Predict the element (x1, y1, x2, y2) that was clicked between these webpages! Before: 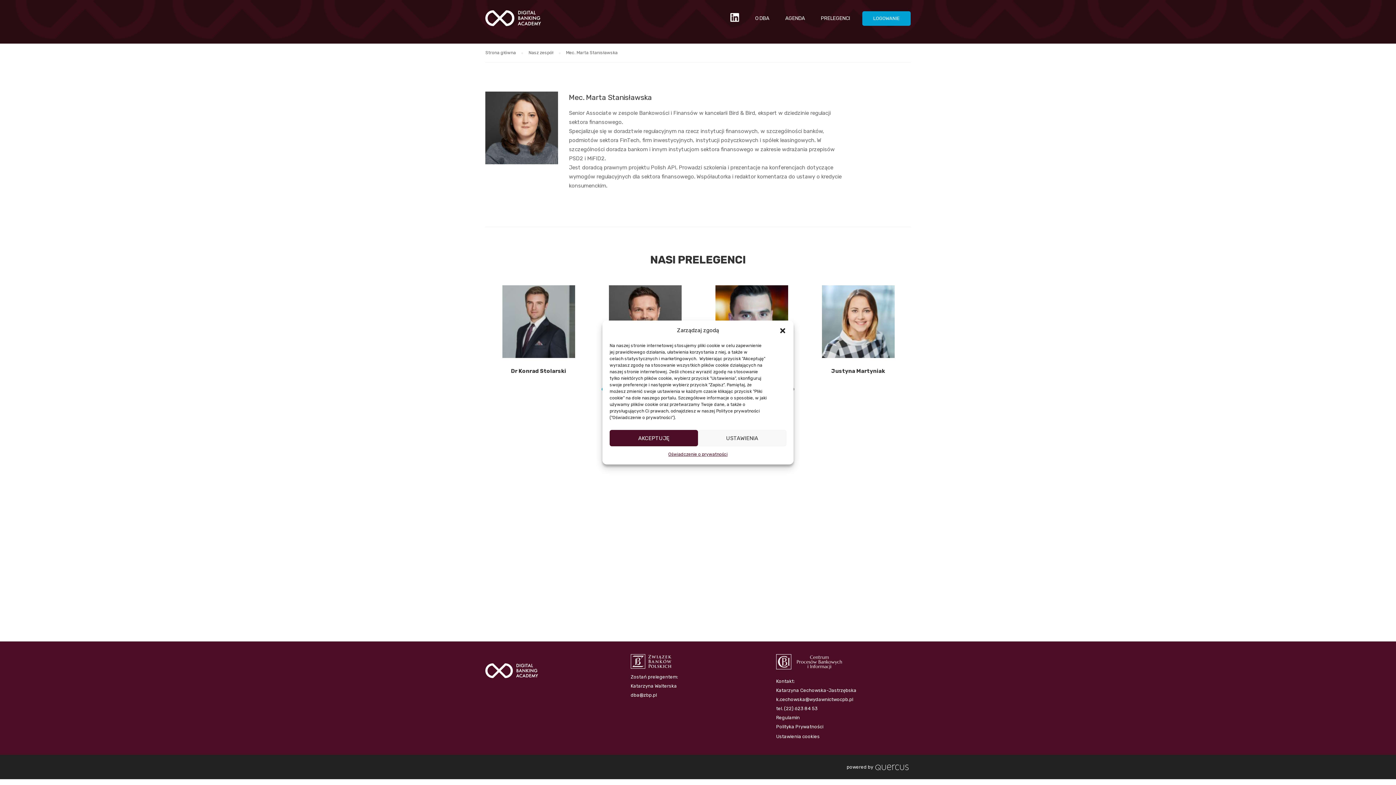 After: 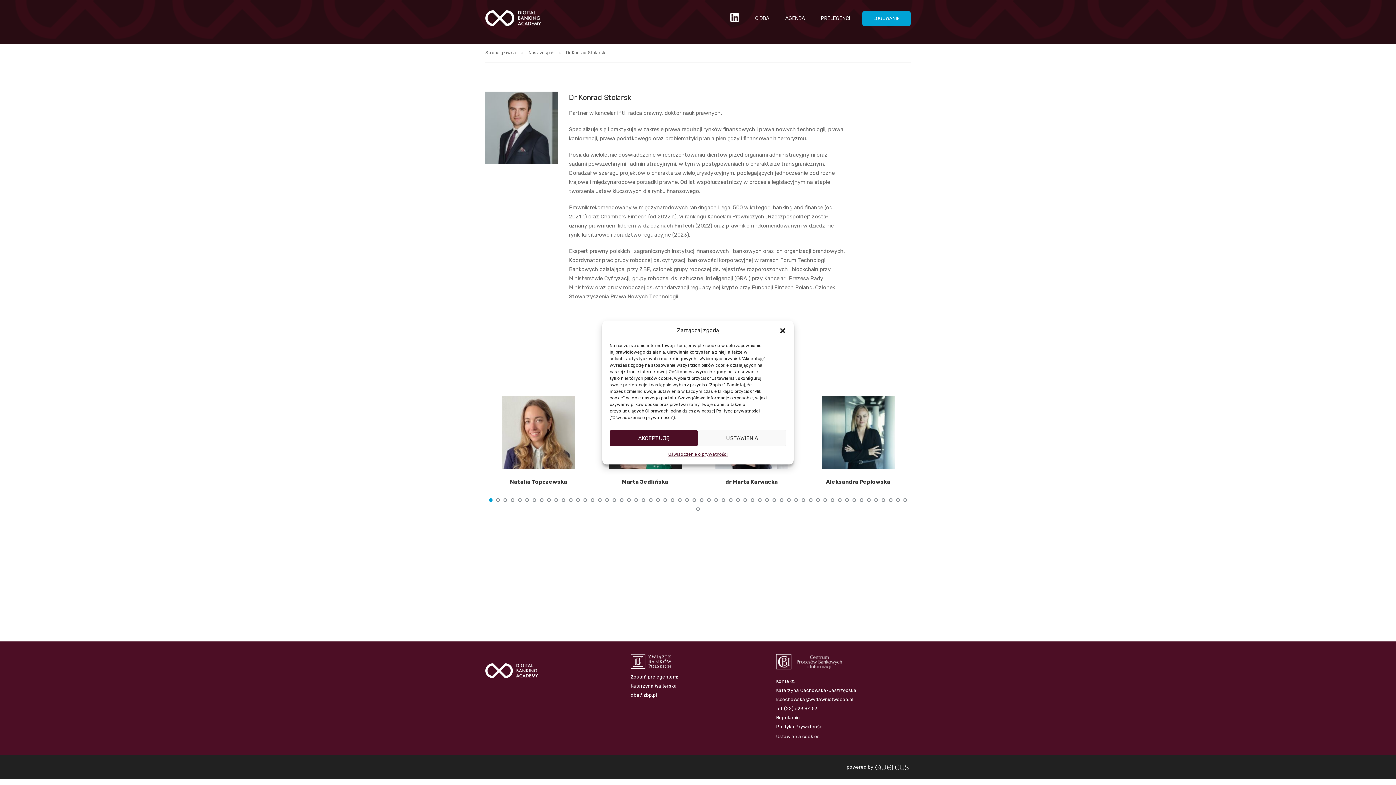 Action: label: Dr Konrad Stolarski bbox: (511, 368, 566, 374)